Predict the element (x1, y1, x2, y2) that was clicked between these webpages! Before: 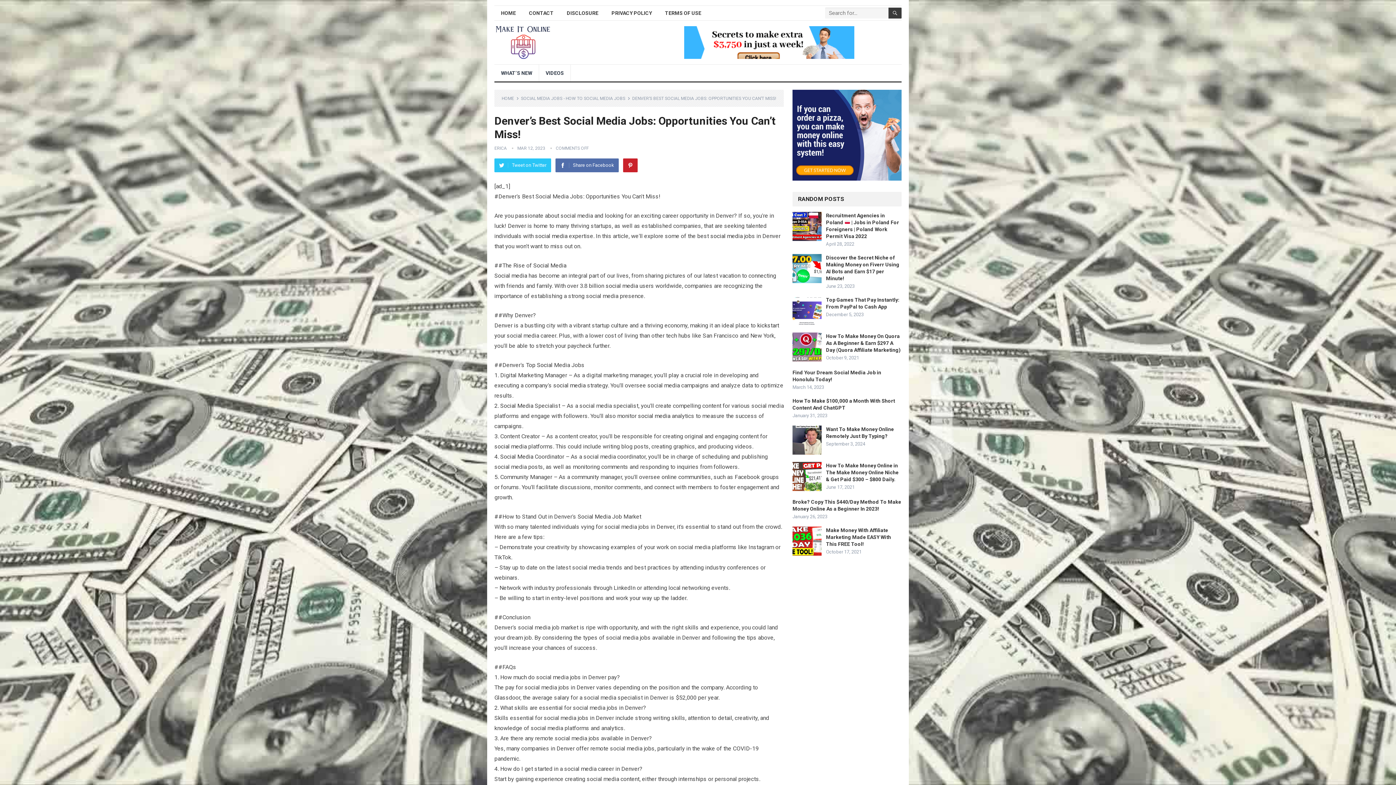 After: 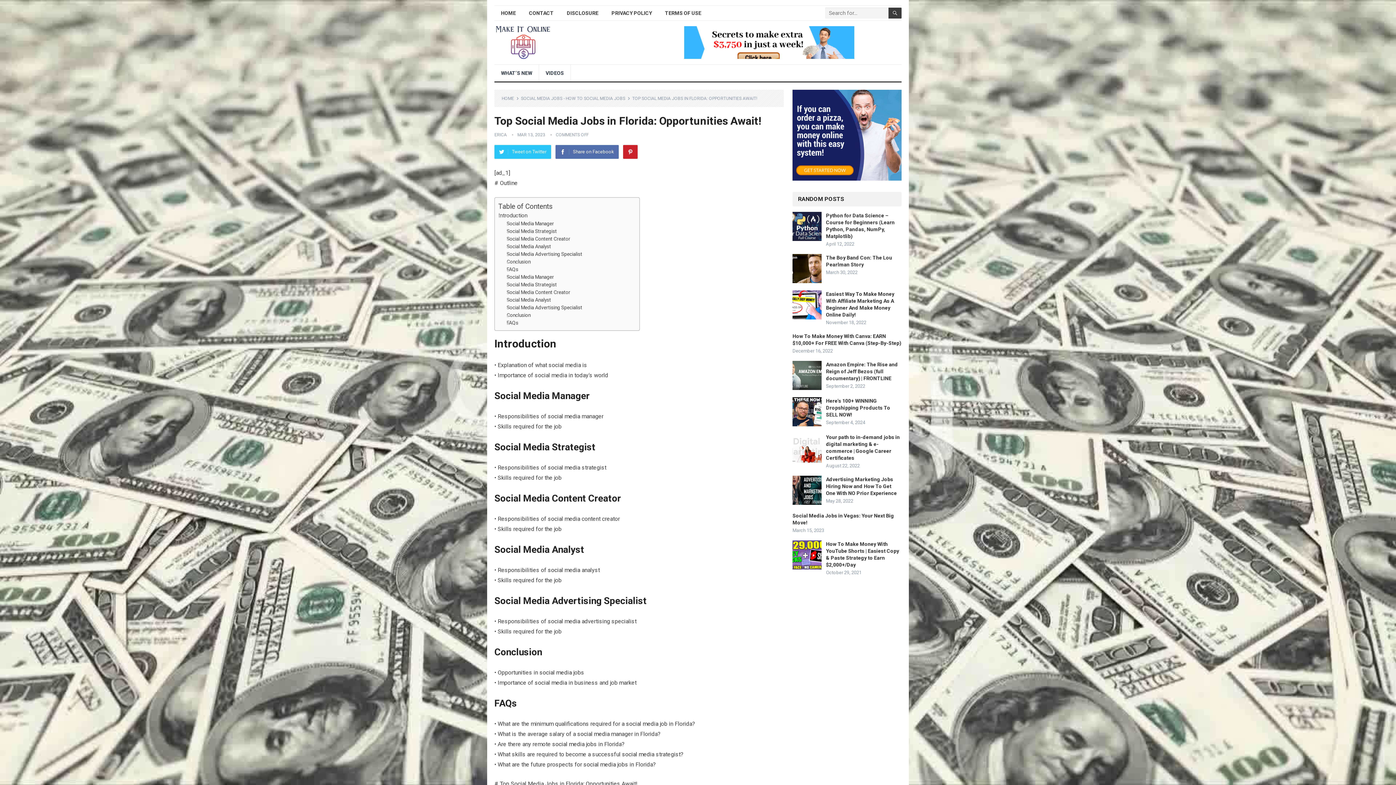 Action: bbox: (526, 361, 552, 368) label: Top Social